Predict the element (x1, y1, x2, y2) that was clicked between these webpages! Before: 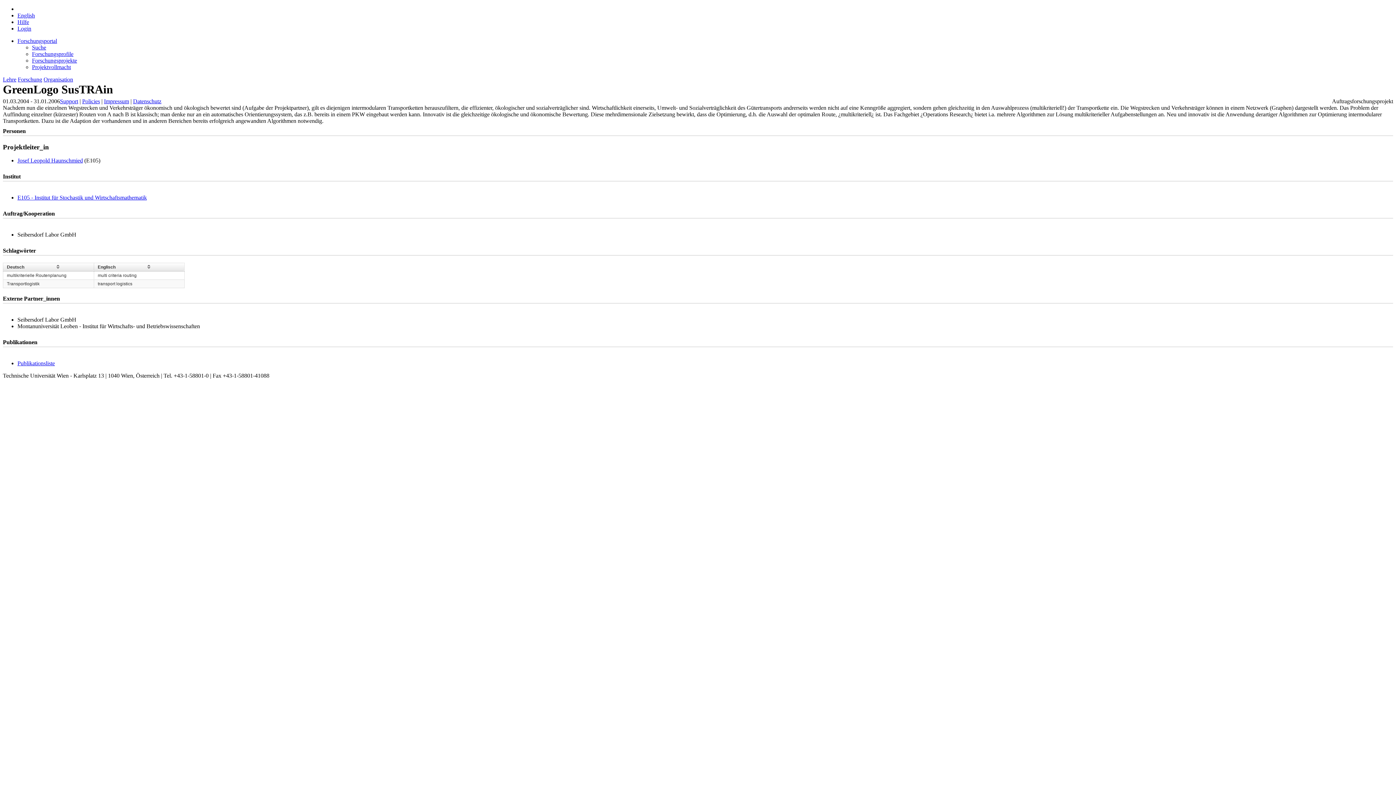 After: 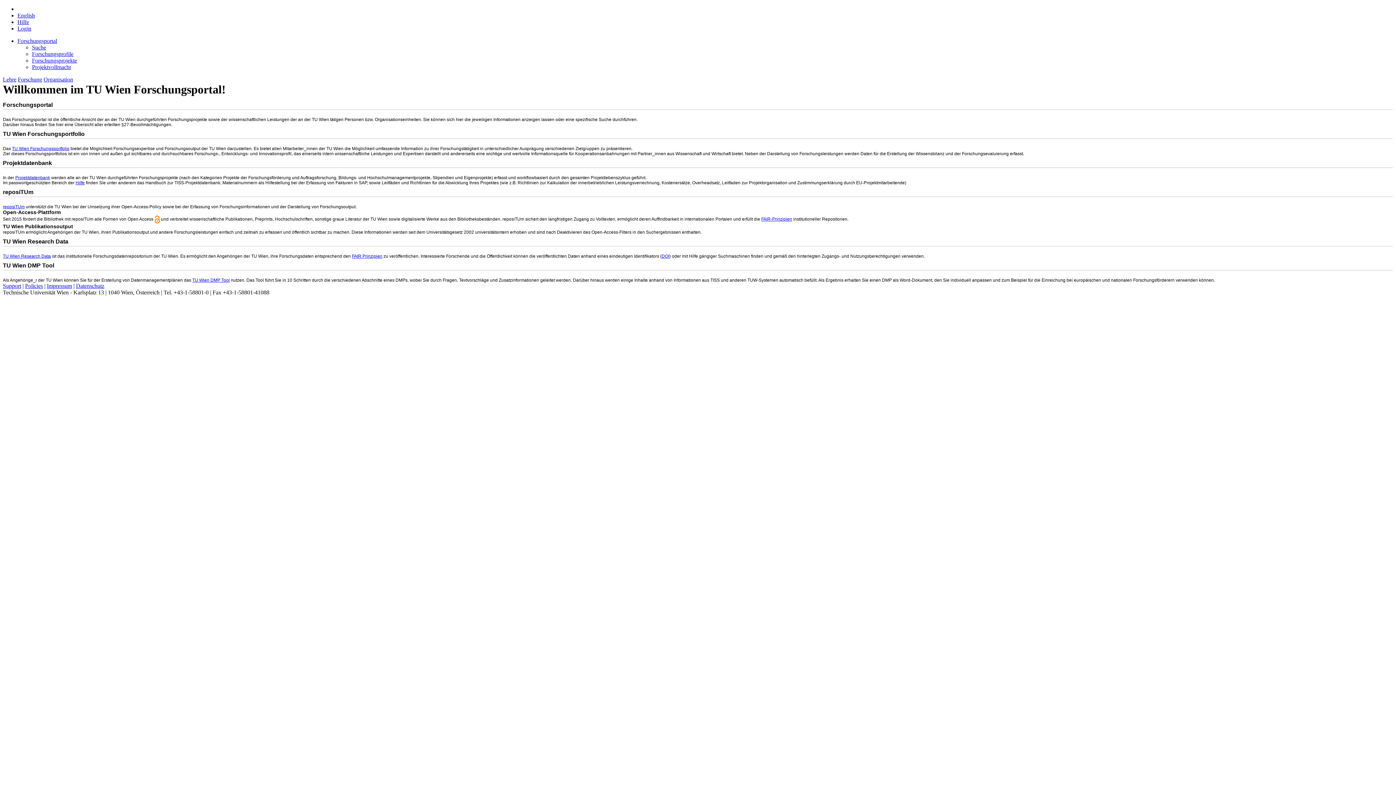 Action: label: Forschungsportal bbox: (17, 37, 57, 44)